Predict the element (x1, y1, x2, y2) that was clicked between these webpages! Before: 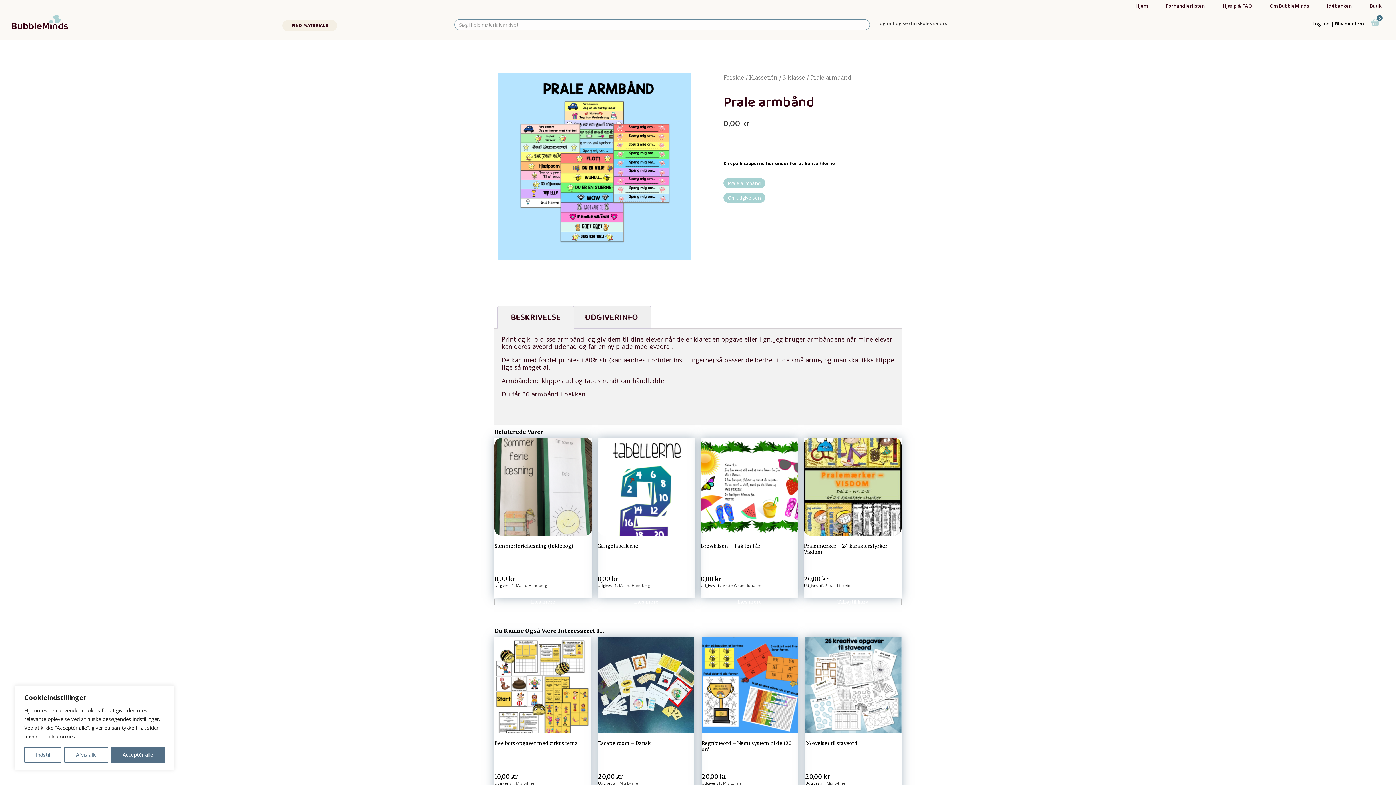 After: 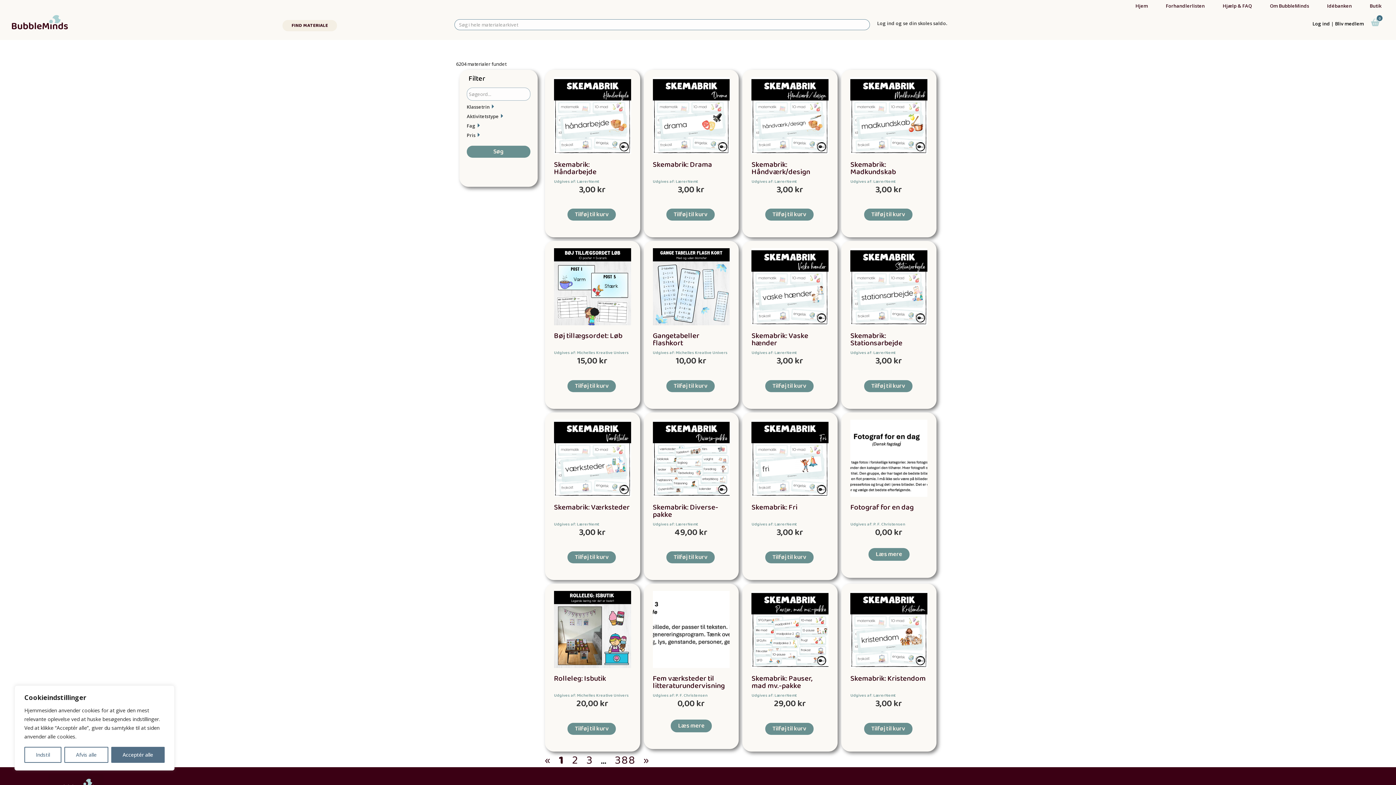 Action: label: Klassetrin bbox: (749, 73, 777, 81)